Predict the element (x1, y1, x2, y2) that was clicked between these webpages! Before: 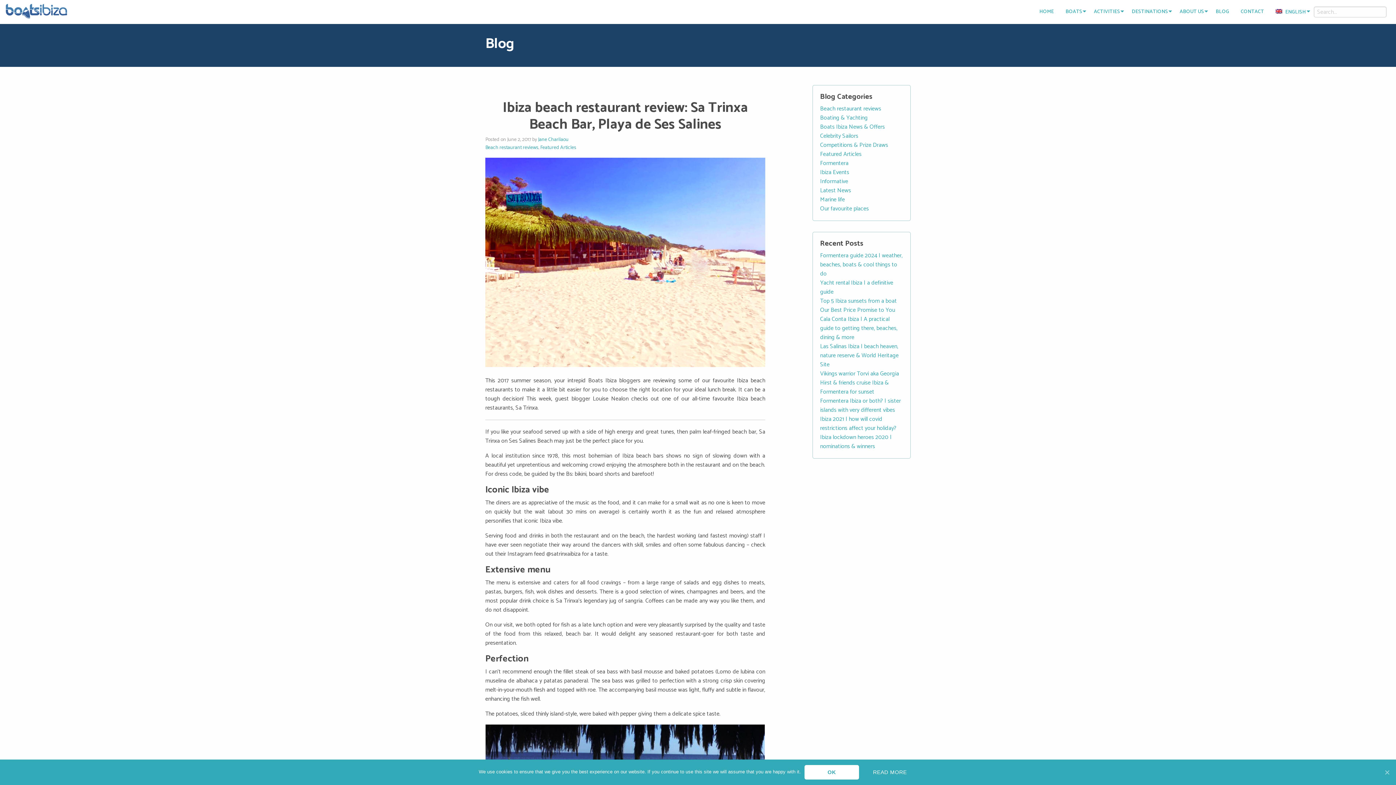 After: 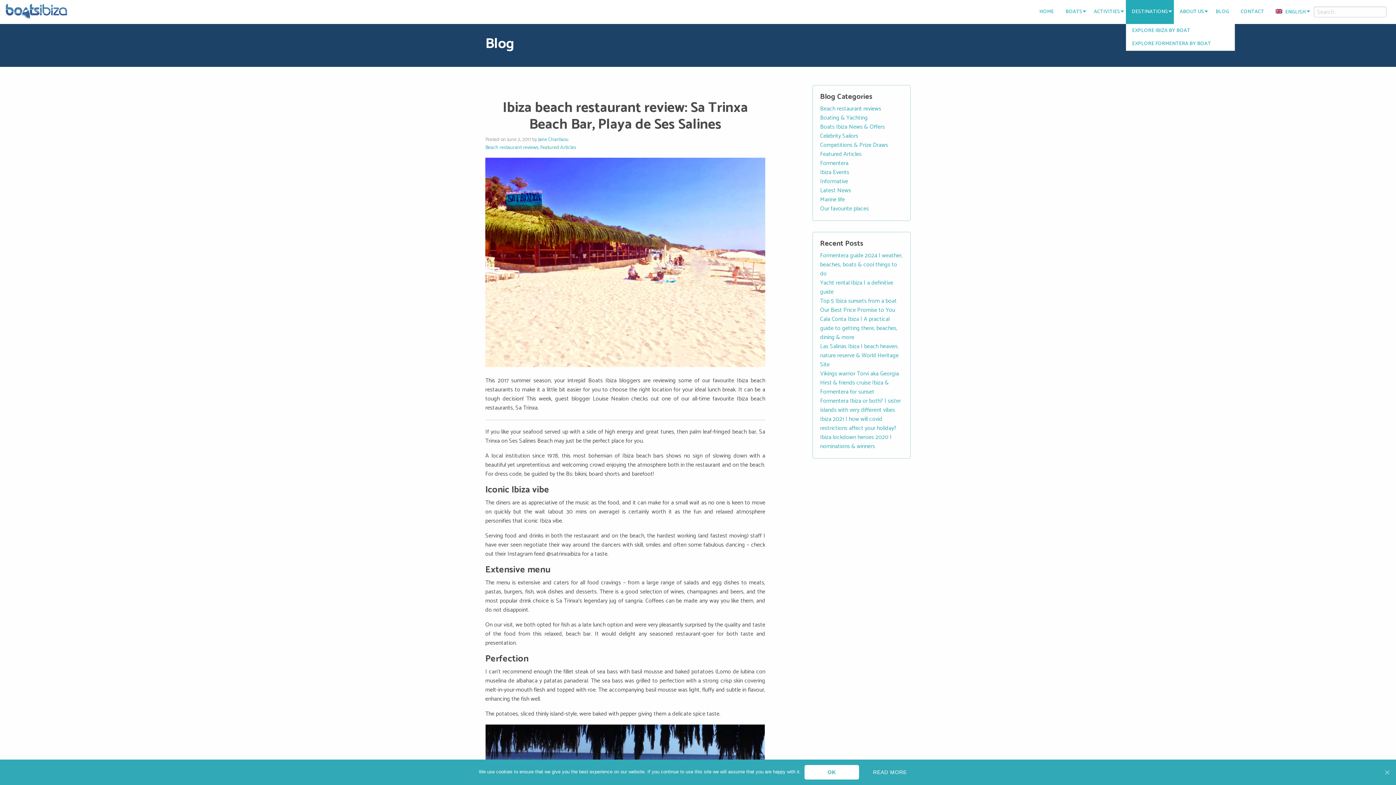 Action: label: DESTINATIONS bbox: (1126, 5, 1174, 18)